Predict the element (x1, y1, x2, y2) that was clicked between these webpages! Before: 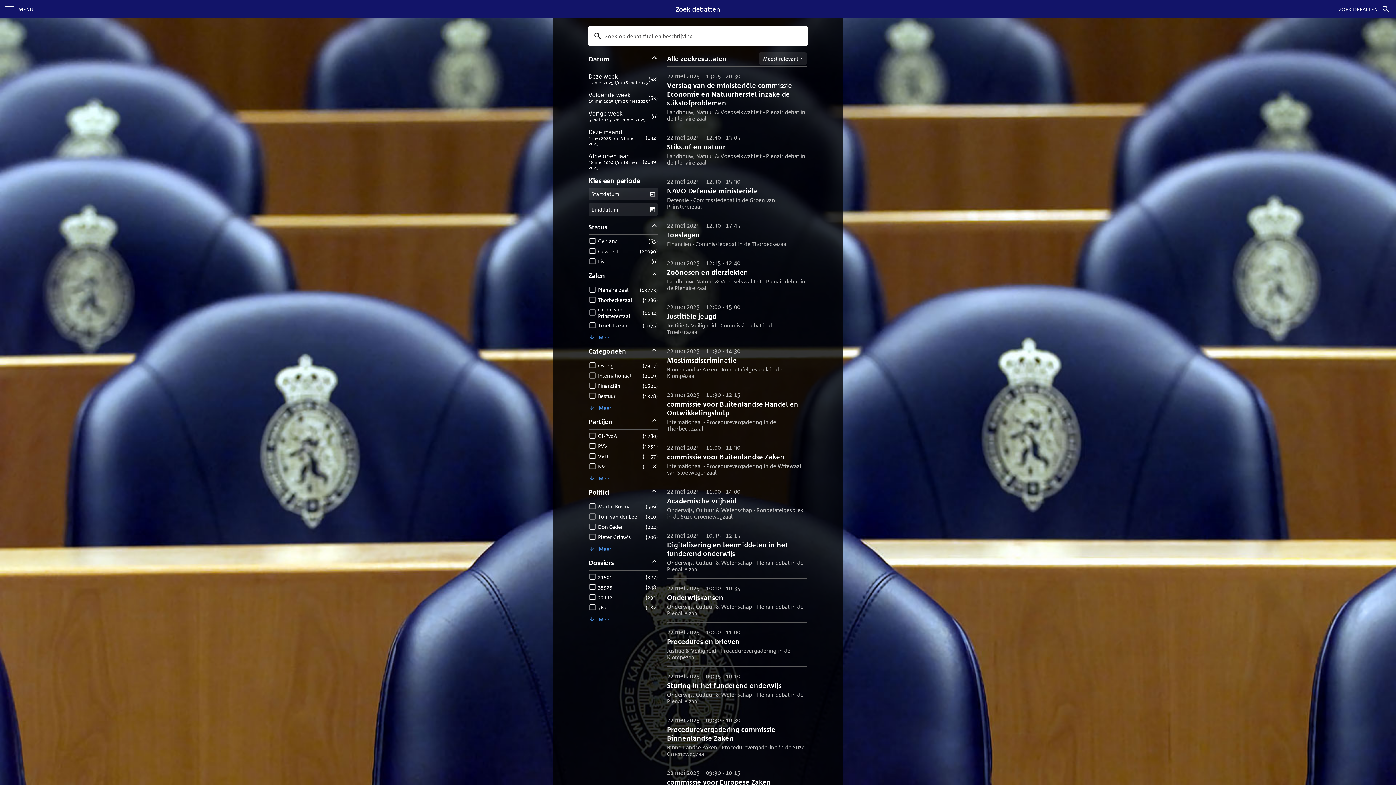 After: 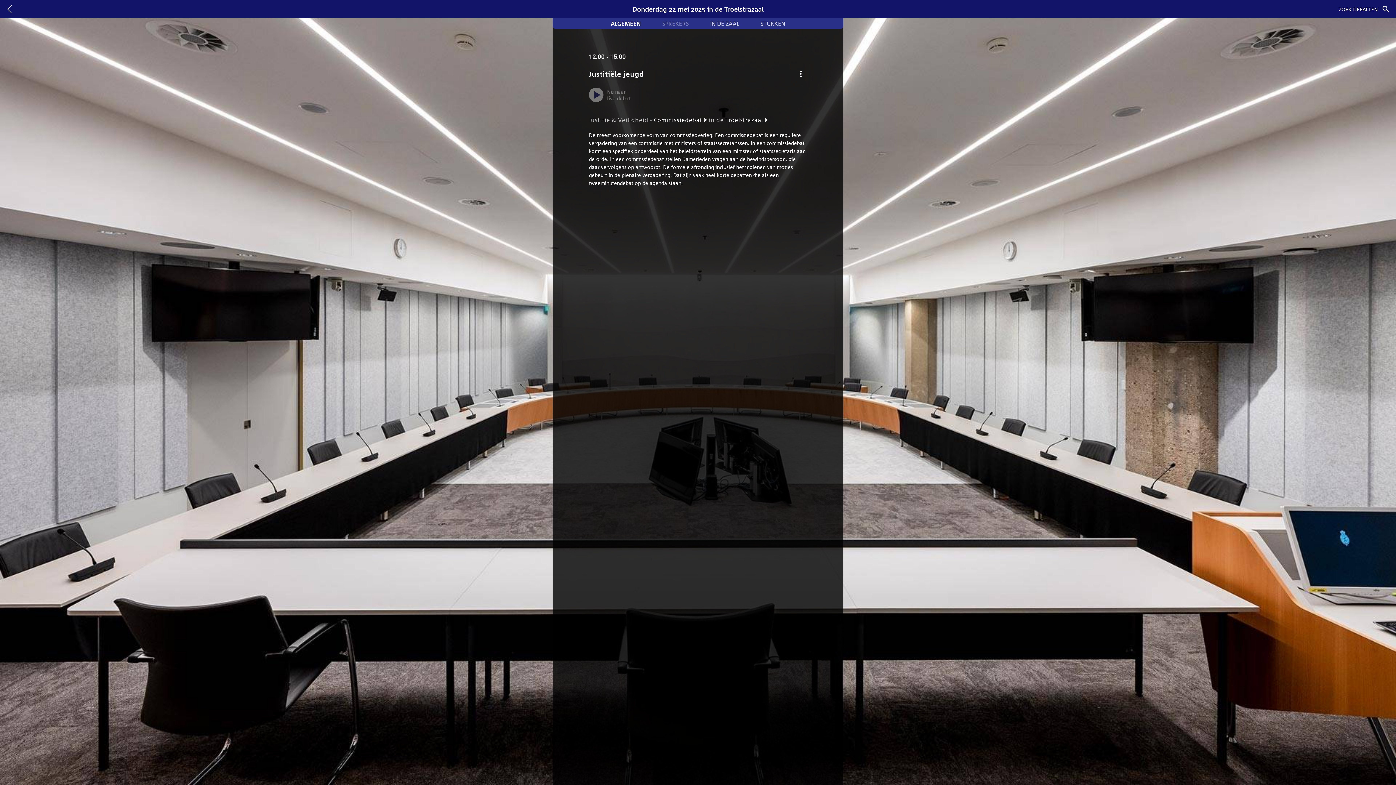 Action: label: Justitiële jeugd

22 mei 2025 | 12:00 - 15:00

Justitie & Veiligheid - Commissiedebat in de Troelstrazaal bbox: (667, 303, 807, 335)